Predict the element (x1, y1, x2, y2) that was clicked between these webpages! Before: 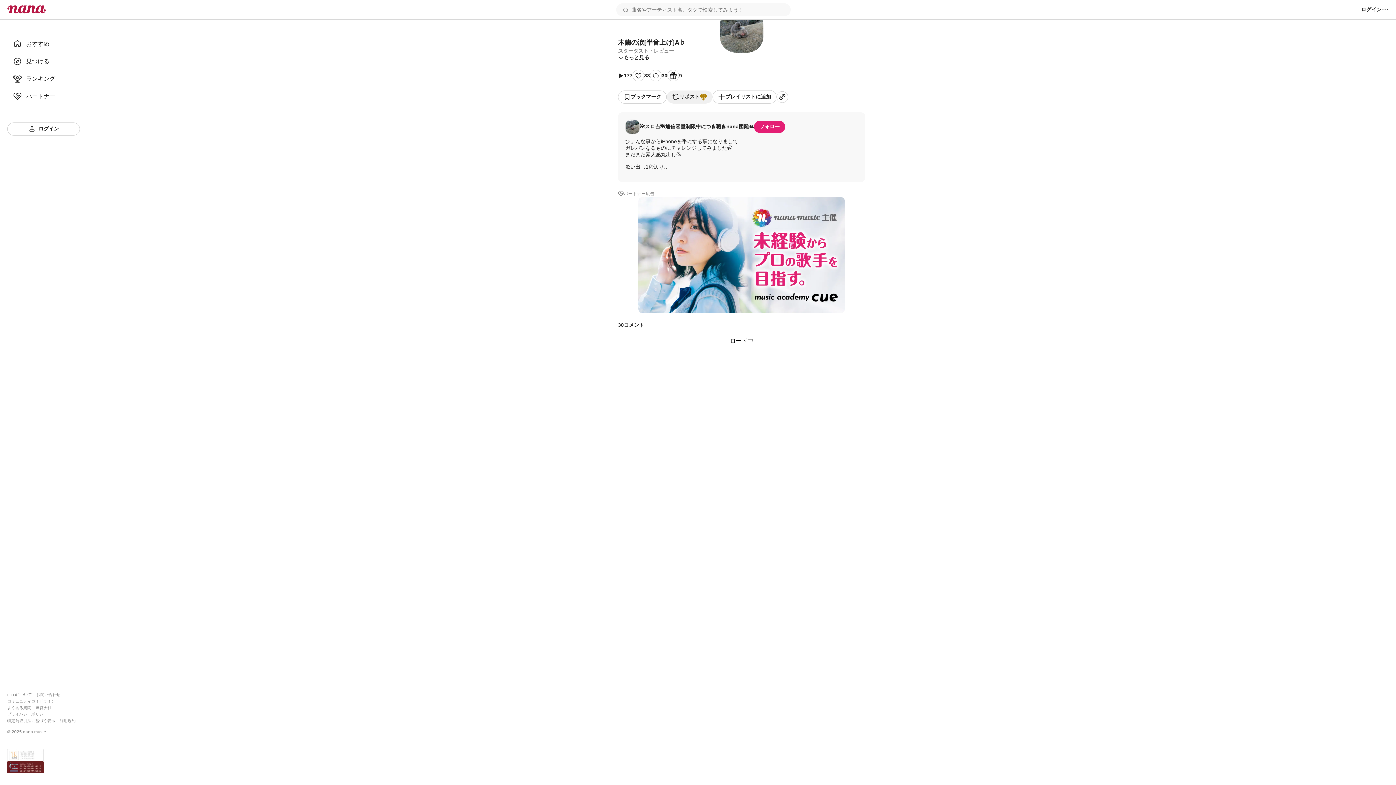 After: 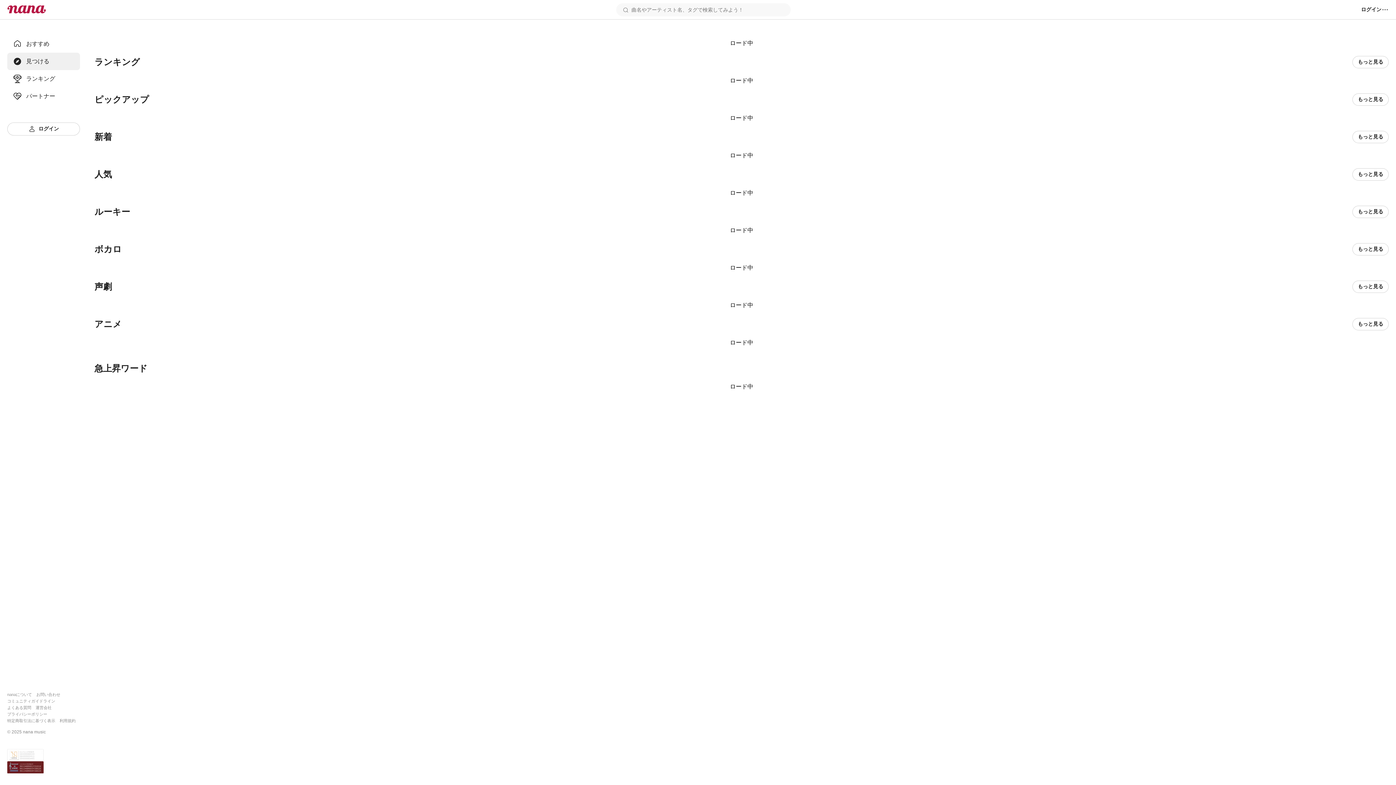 Action: bbox: (13, 57, 74, 65) label: 見つける